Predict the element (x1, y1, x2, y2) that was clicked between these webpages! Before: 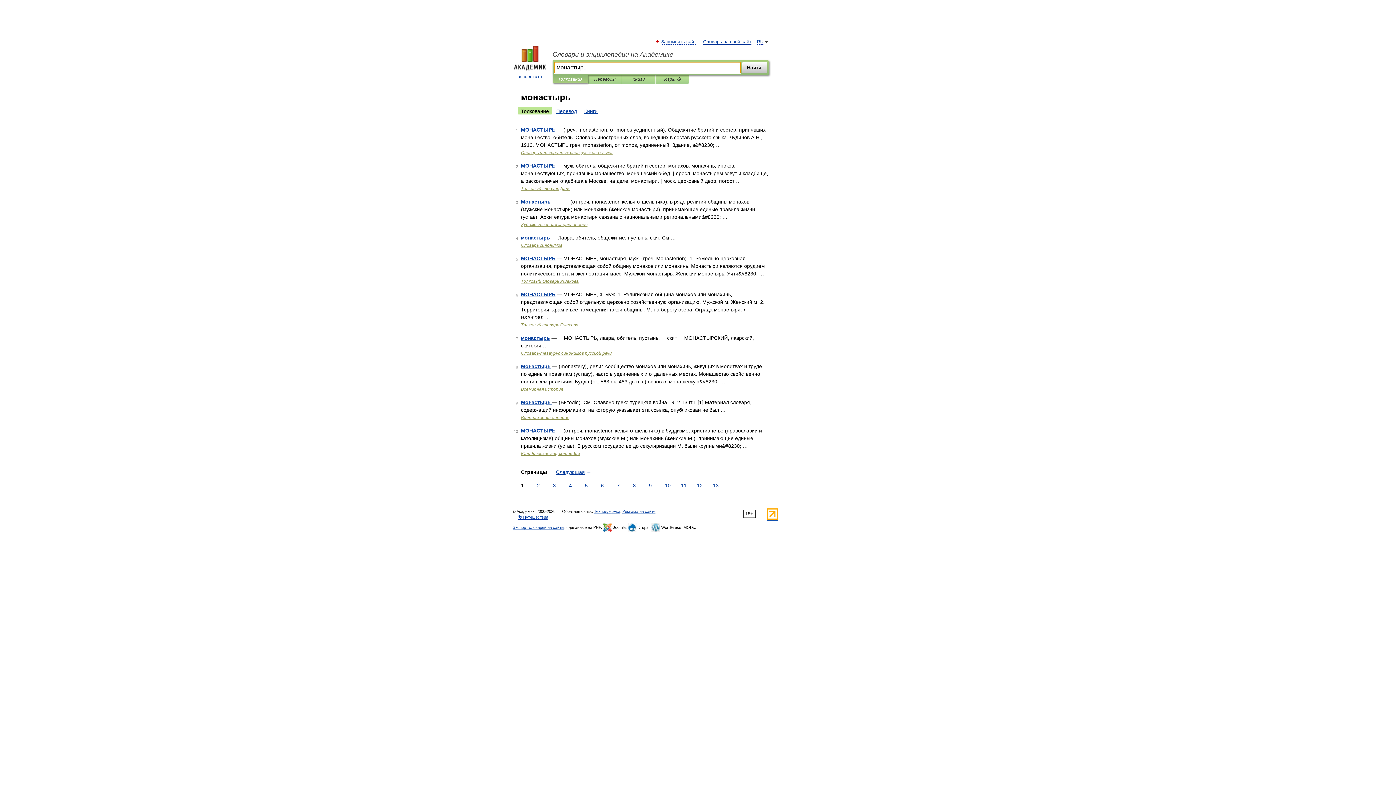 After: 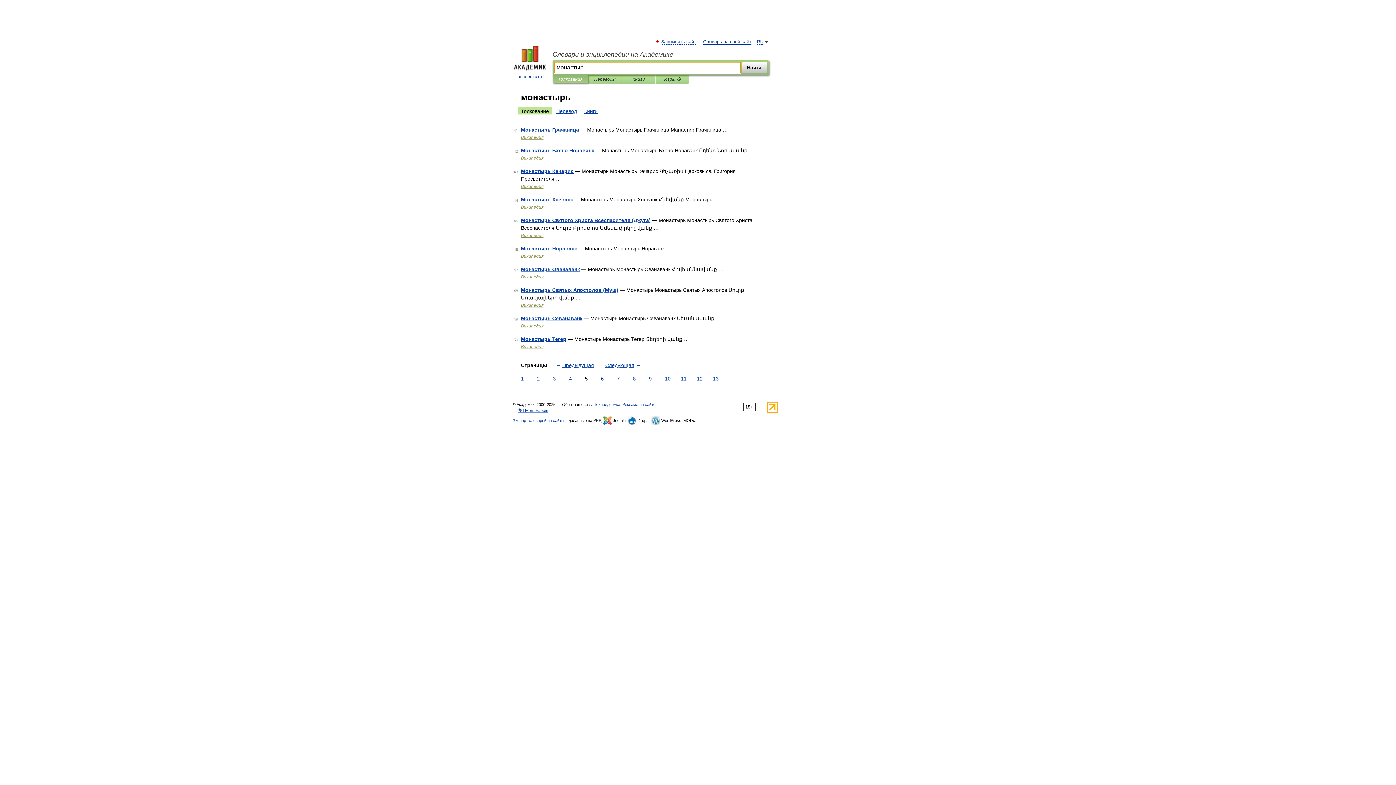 Action: label: 5 bbox: (583, 482, 589, 489)